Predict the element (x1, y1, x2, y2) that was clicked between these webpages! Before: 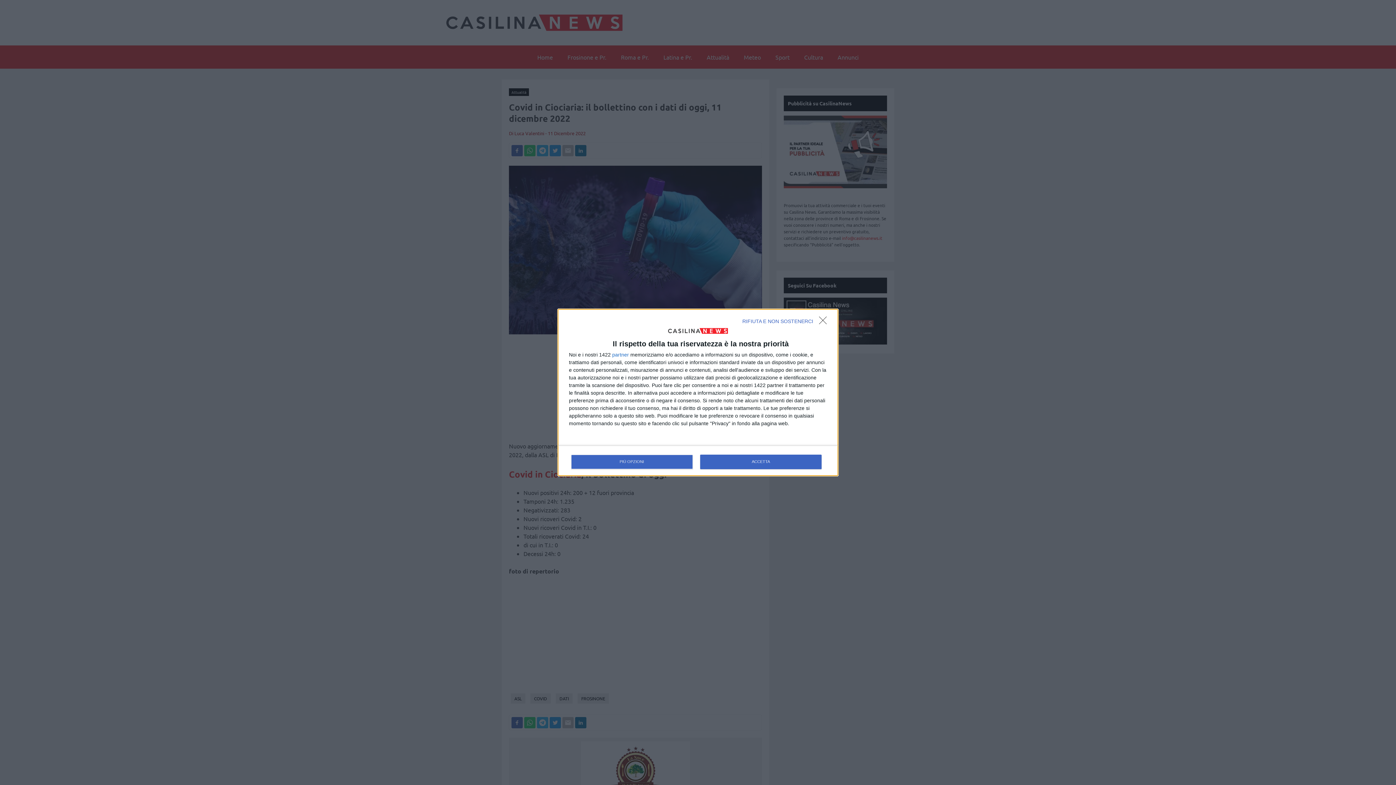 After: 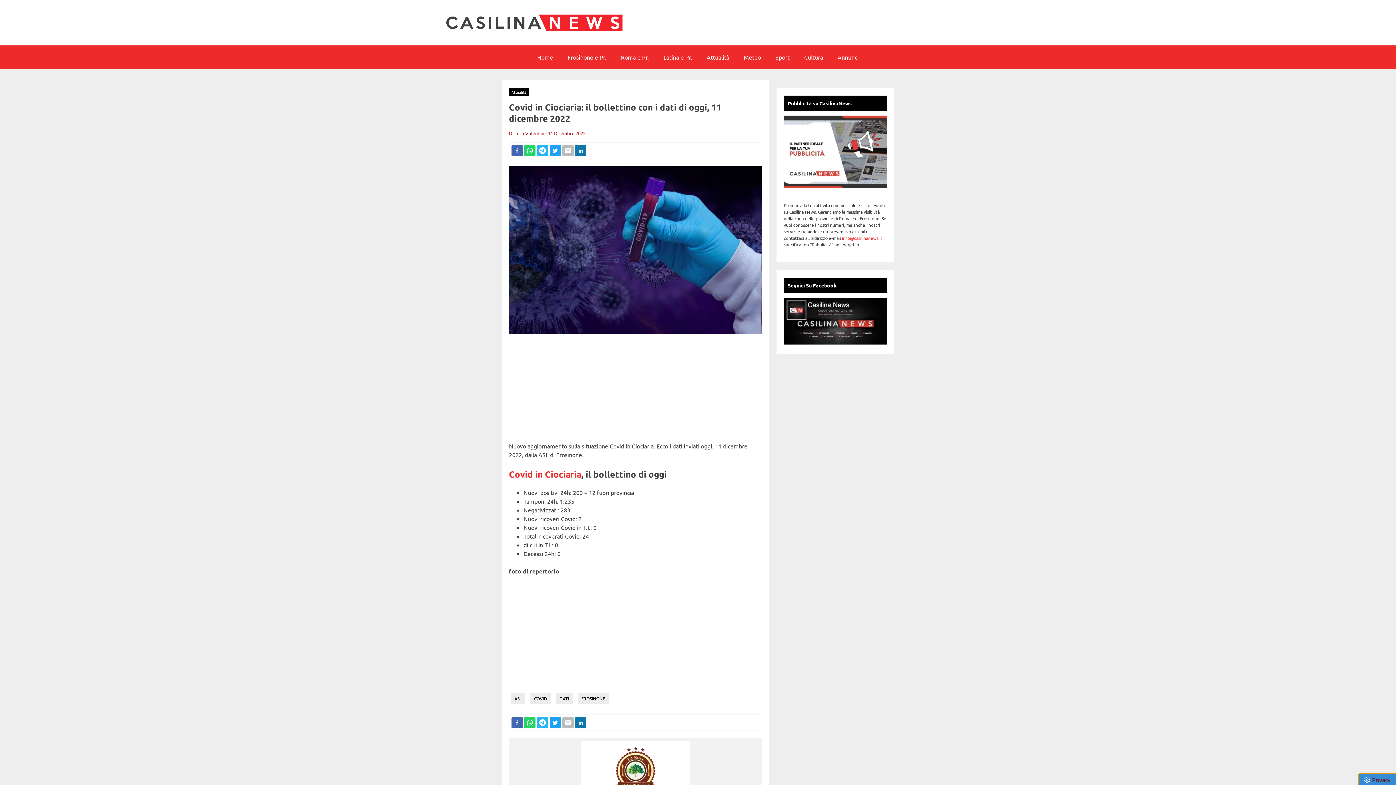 Action: label: ACCETTA bbox: (700, 454, 821, 469)